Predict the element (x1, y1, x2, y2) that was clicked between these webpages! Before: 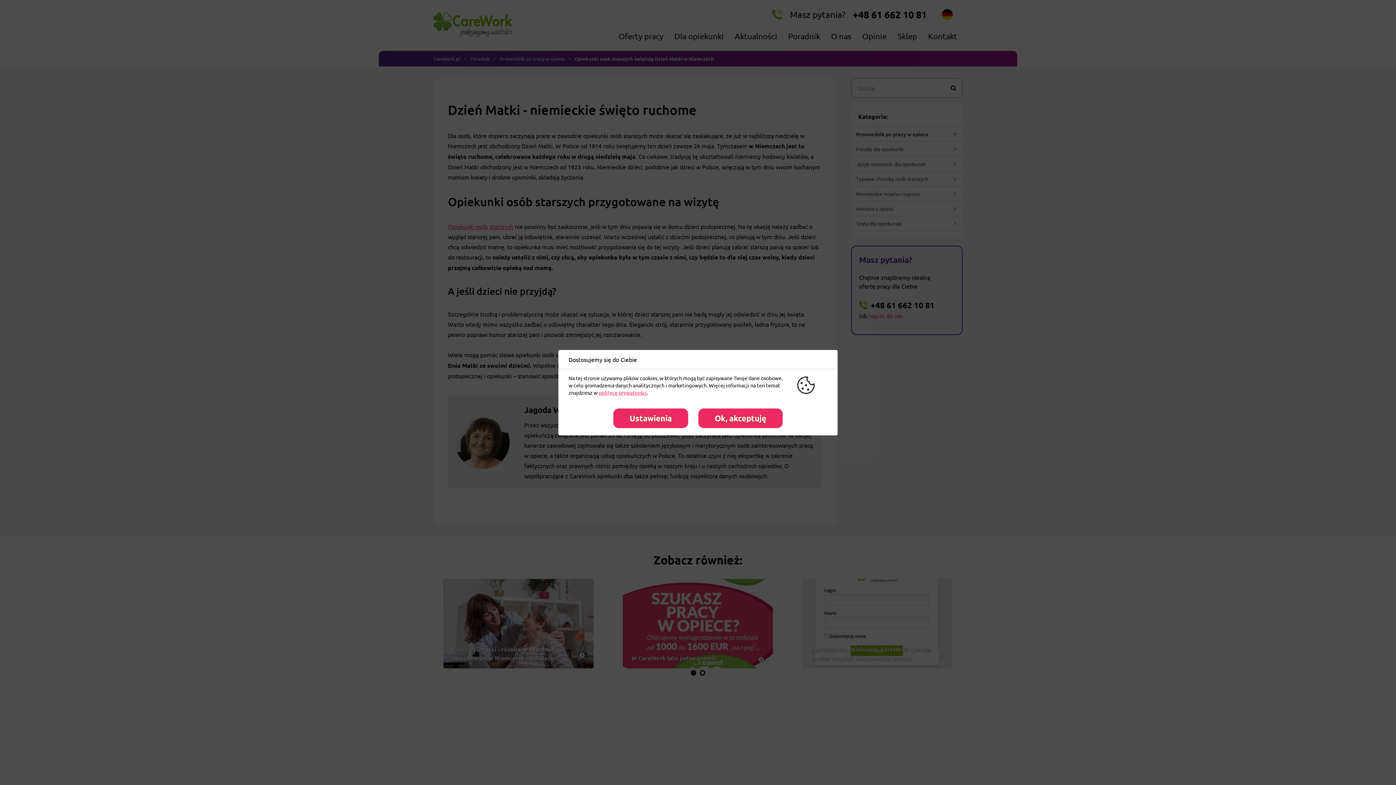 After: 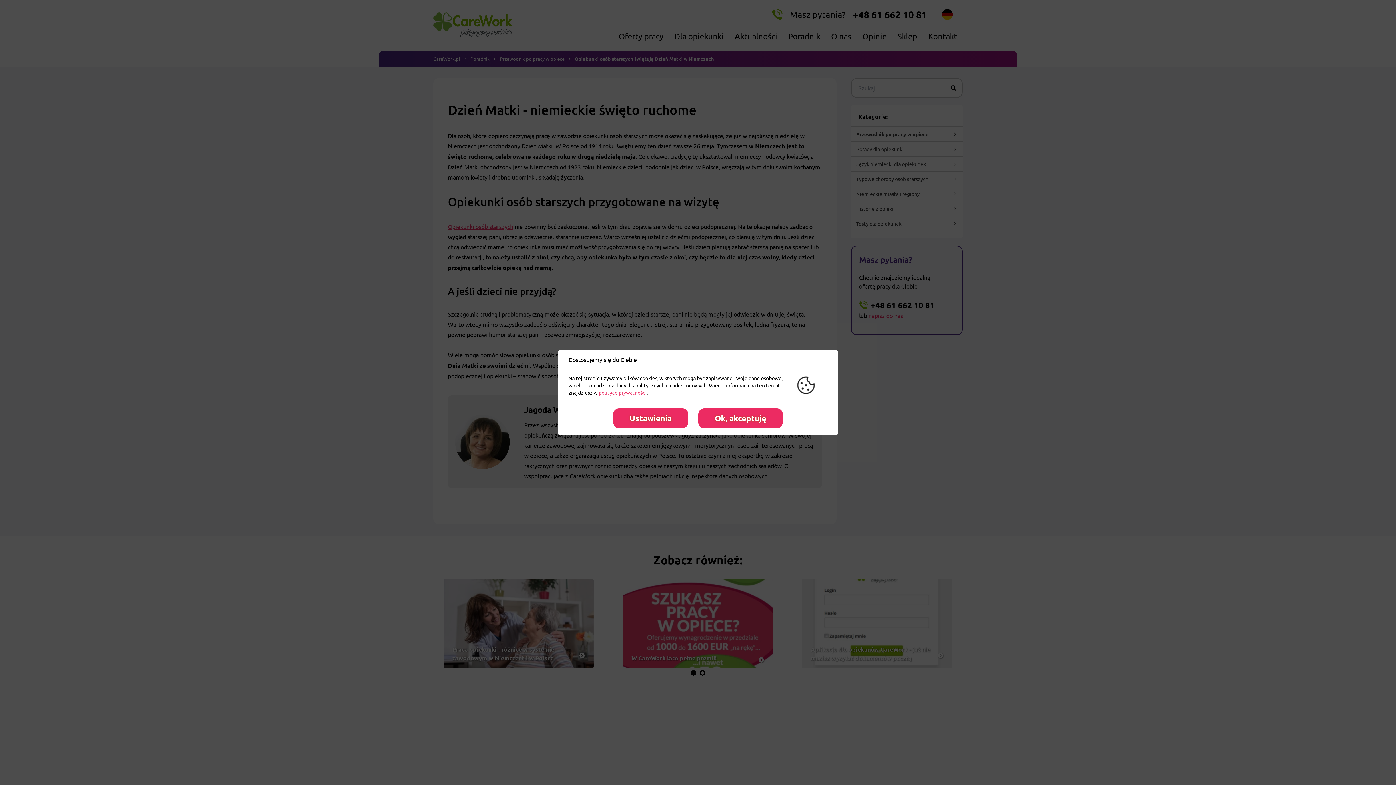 Action: bbox: (598, 389, 646, 395) label: polityce prywatności